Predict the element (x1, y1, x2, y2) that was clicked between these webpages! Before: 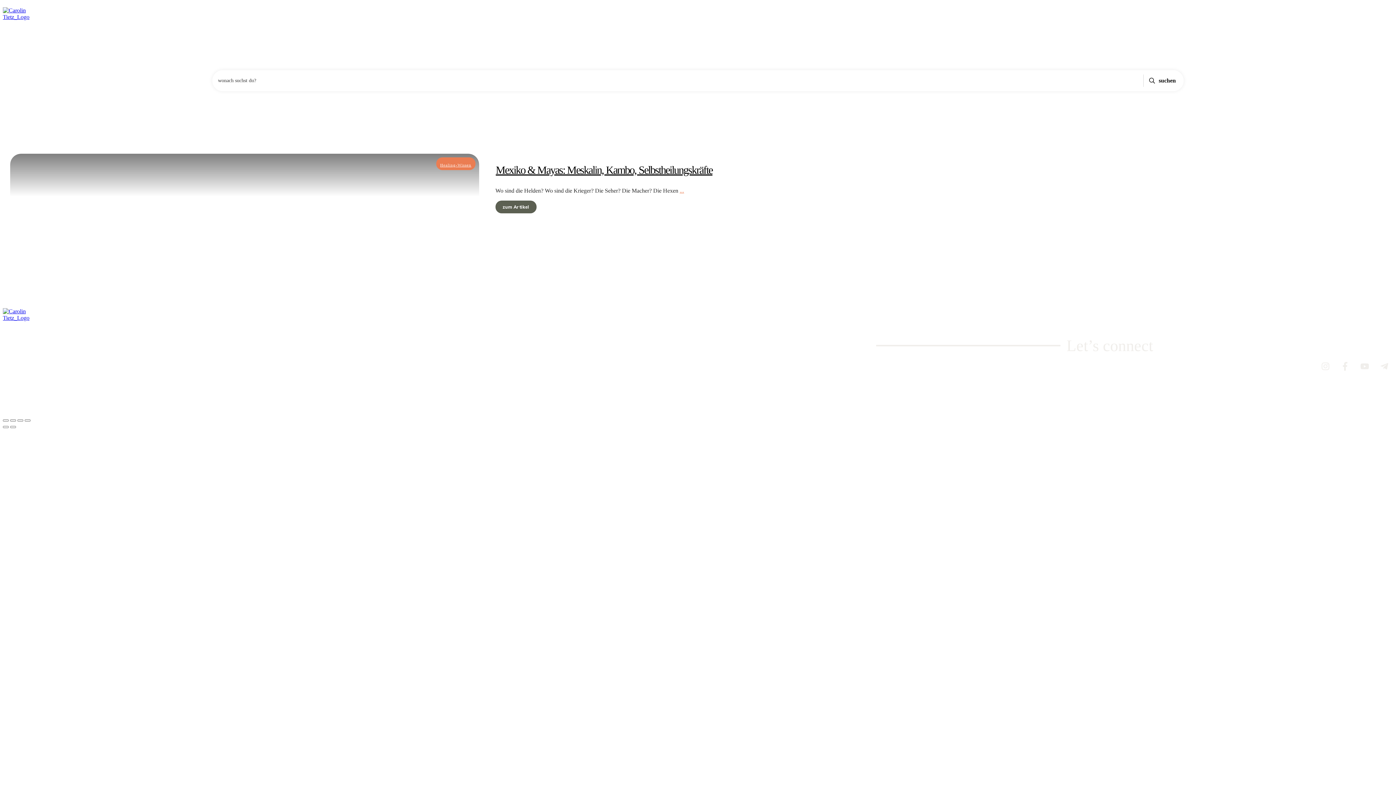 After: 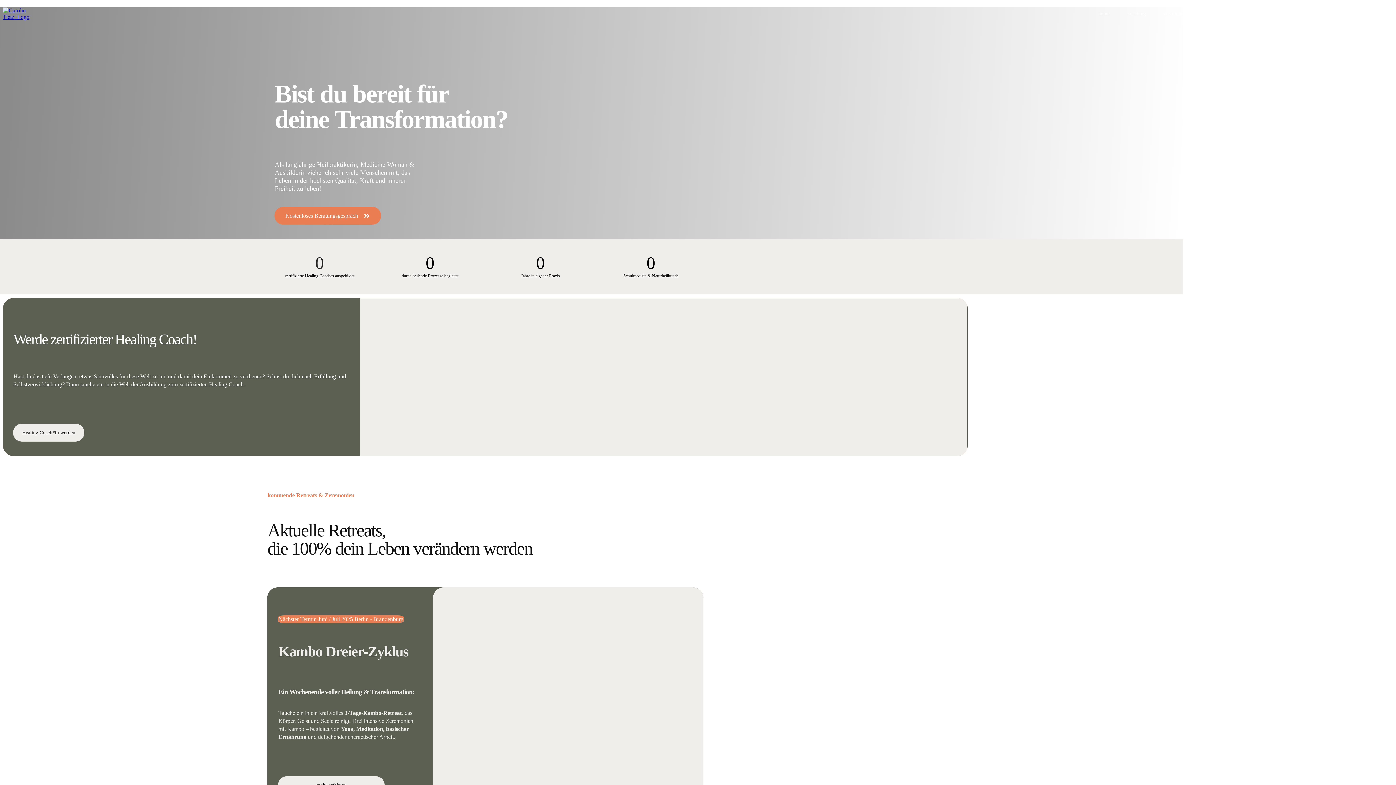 Action: bbox: (2, 7, 46, 20)